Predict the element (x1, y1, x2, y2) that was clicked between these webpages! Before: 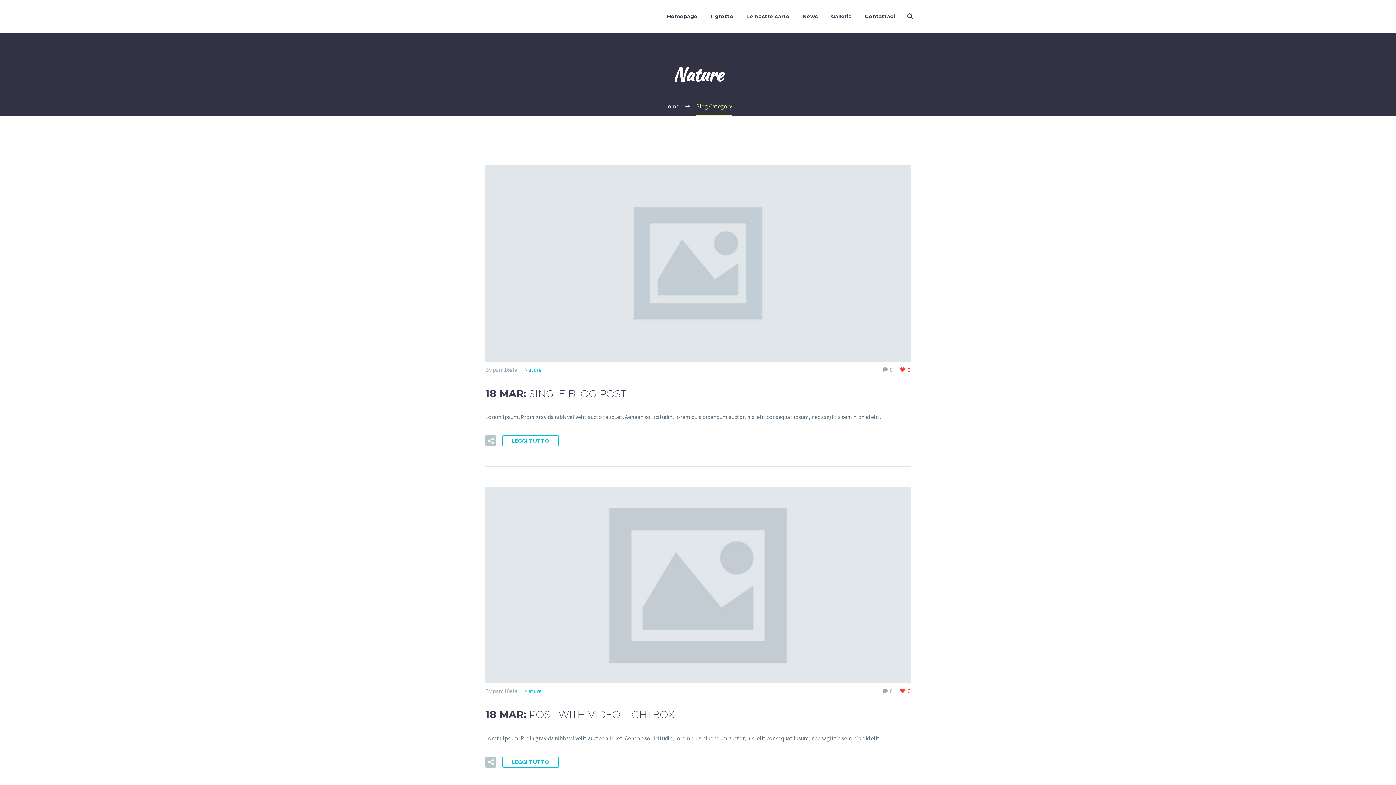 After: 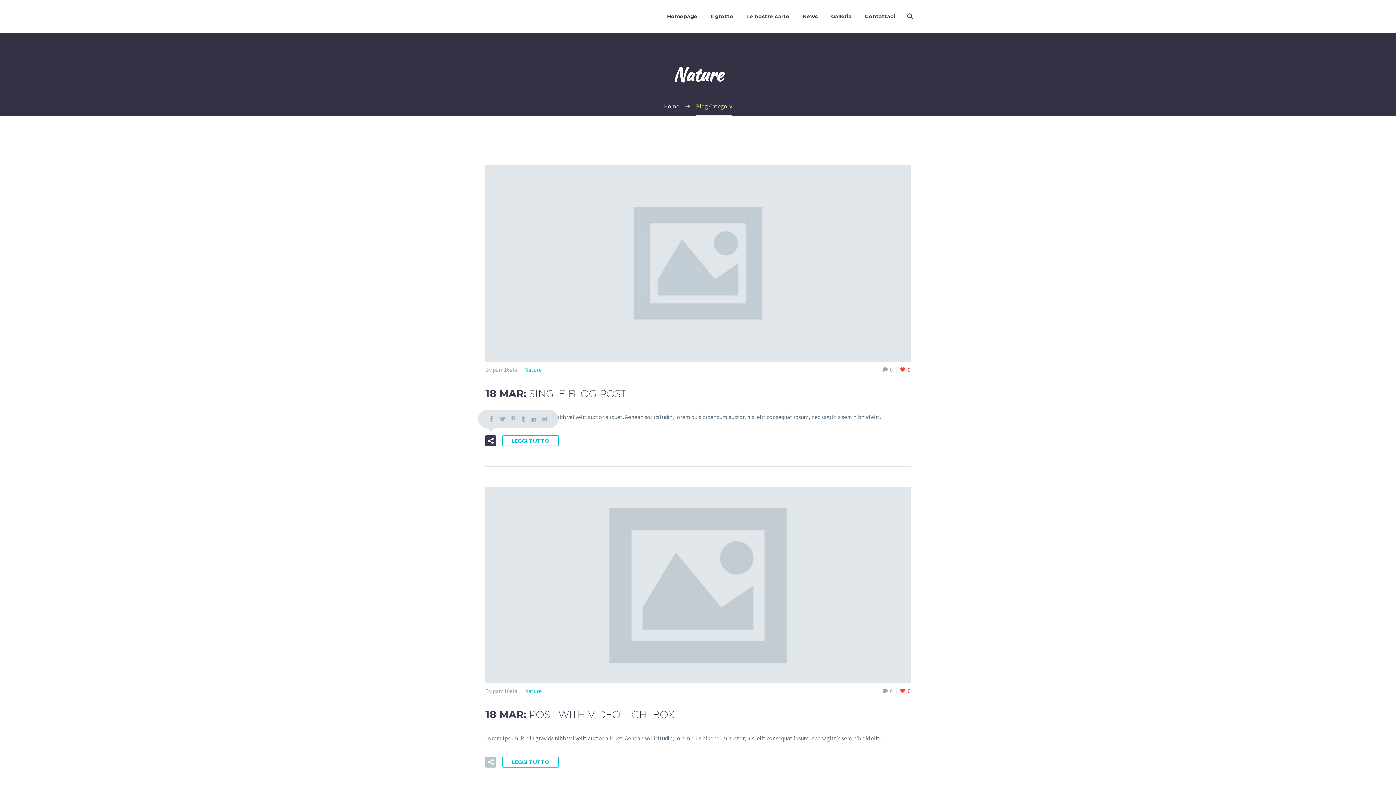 Action: bbox: (485, 435, 496, 446)